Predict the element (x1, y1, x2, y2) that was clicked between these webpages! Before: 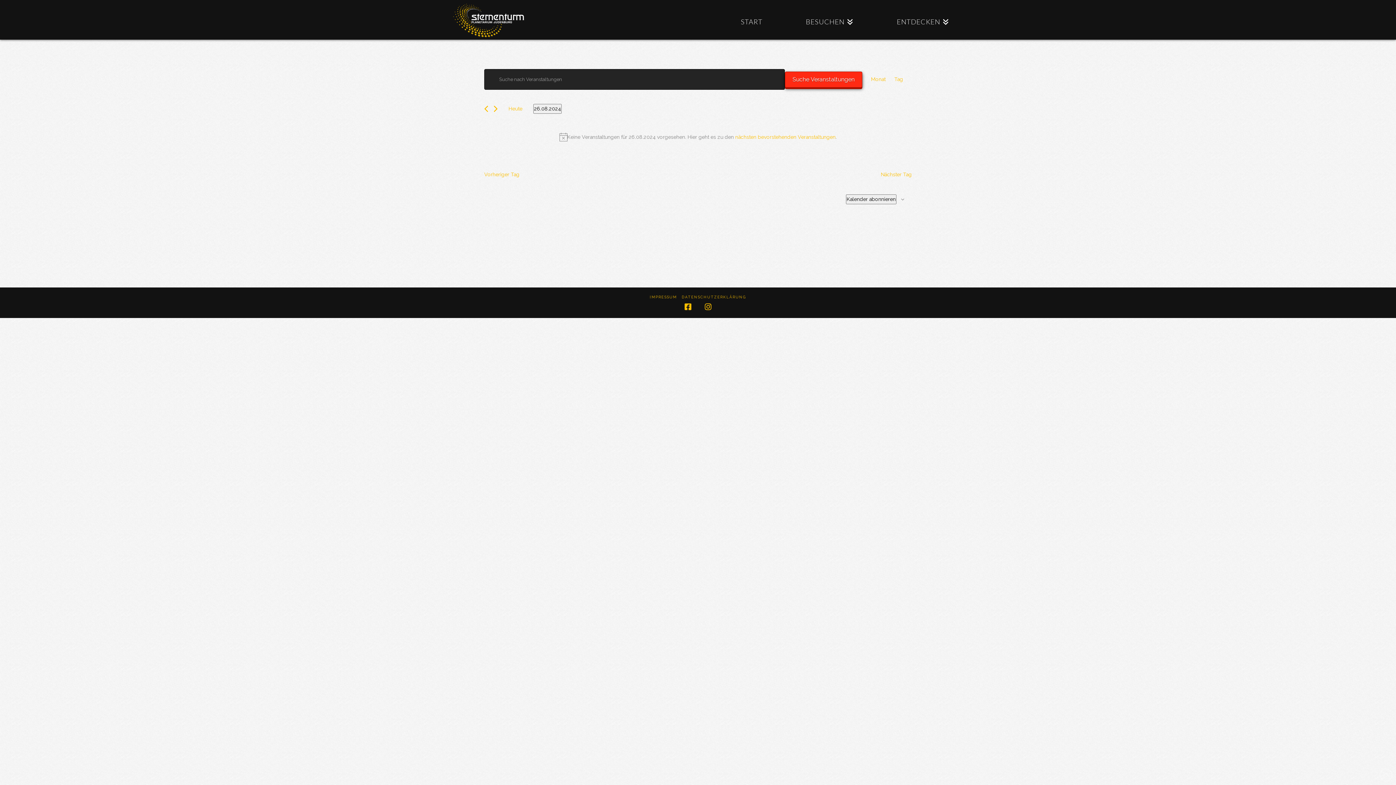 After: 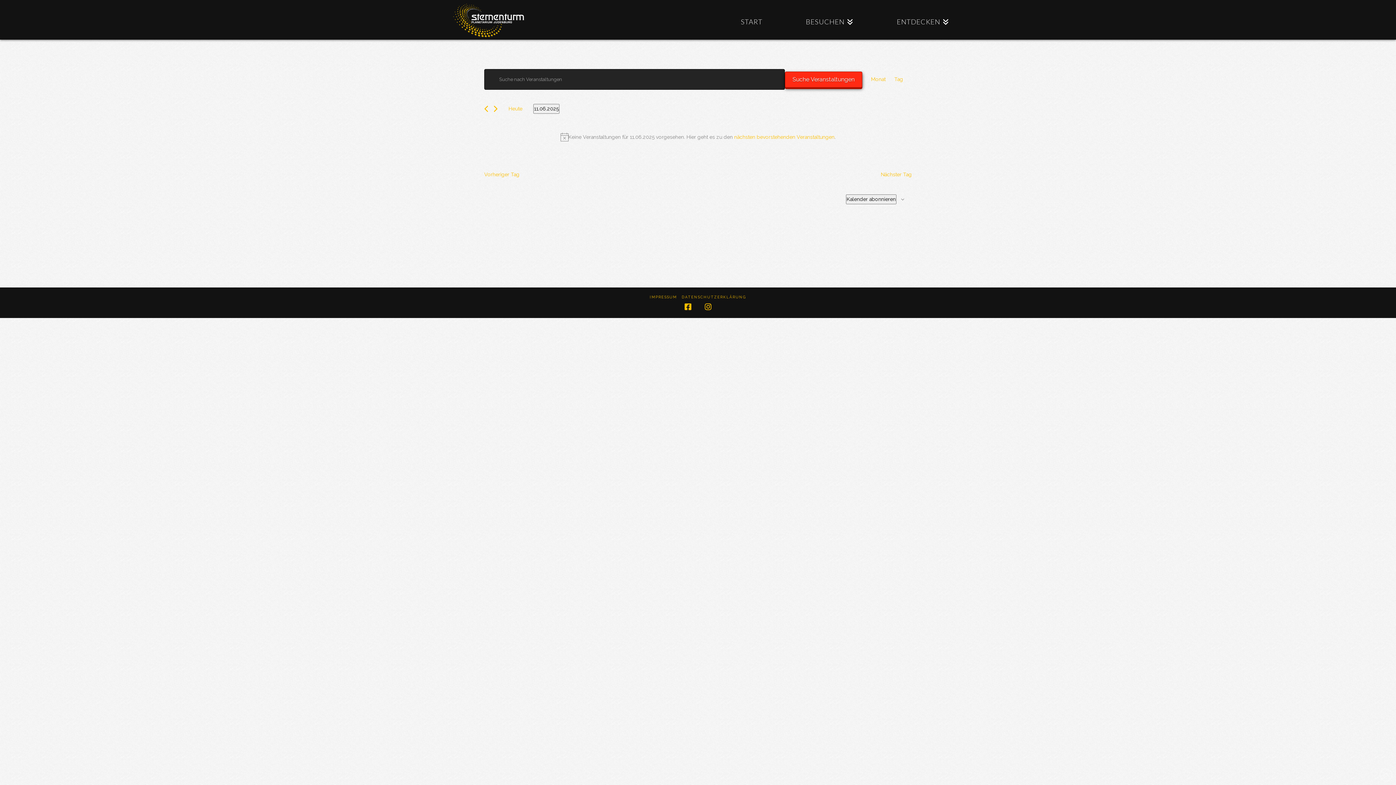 Action: bbox: (503, 102, 528, 115) label: Klicke, um das heutige Datum auszuwählen